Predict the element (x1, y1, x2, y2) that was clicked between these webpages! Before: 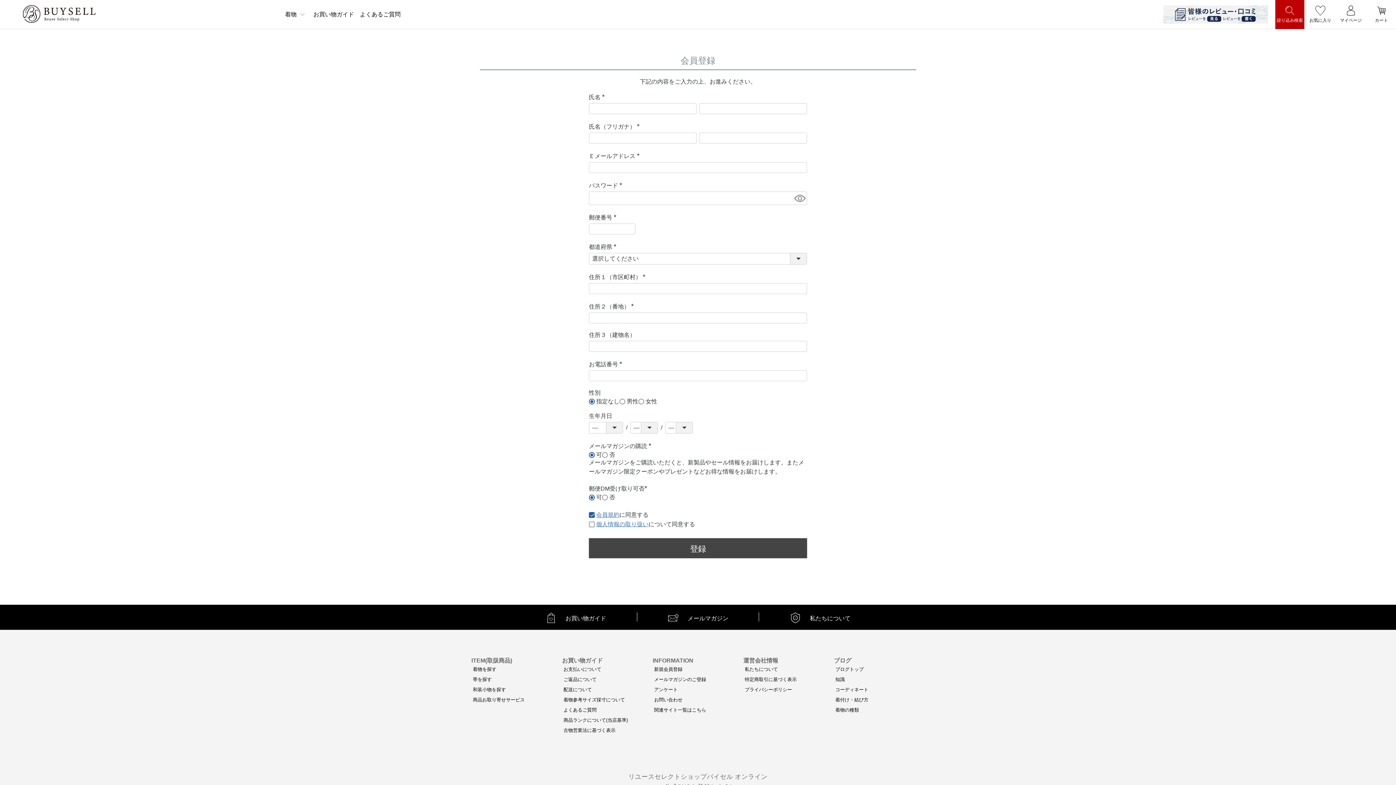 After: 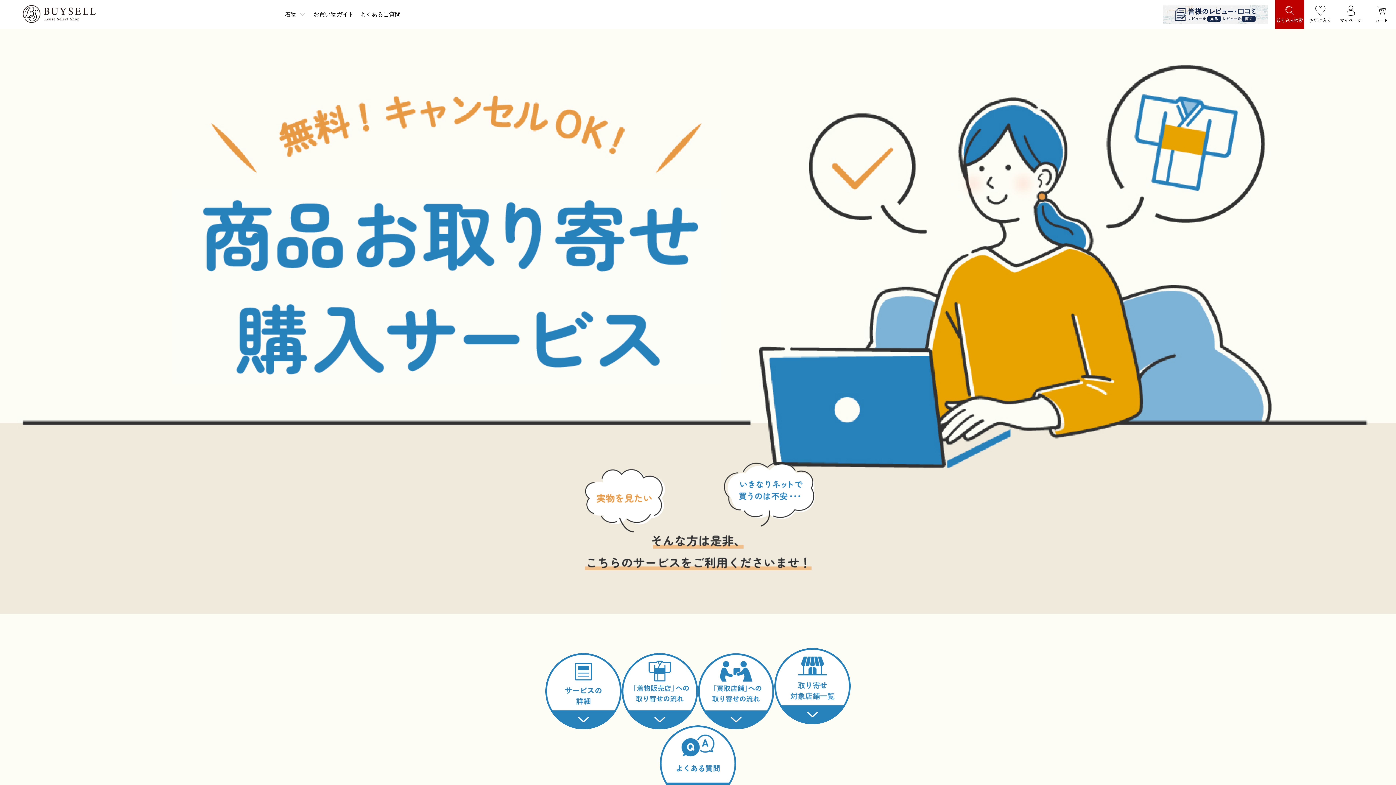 Action: label: 商品お取り寄せサービス bbox: (473, 697, 525, 702)